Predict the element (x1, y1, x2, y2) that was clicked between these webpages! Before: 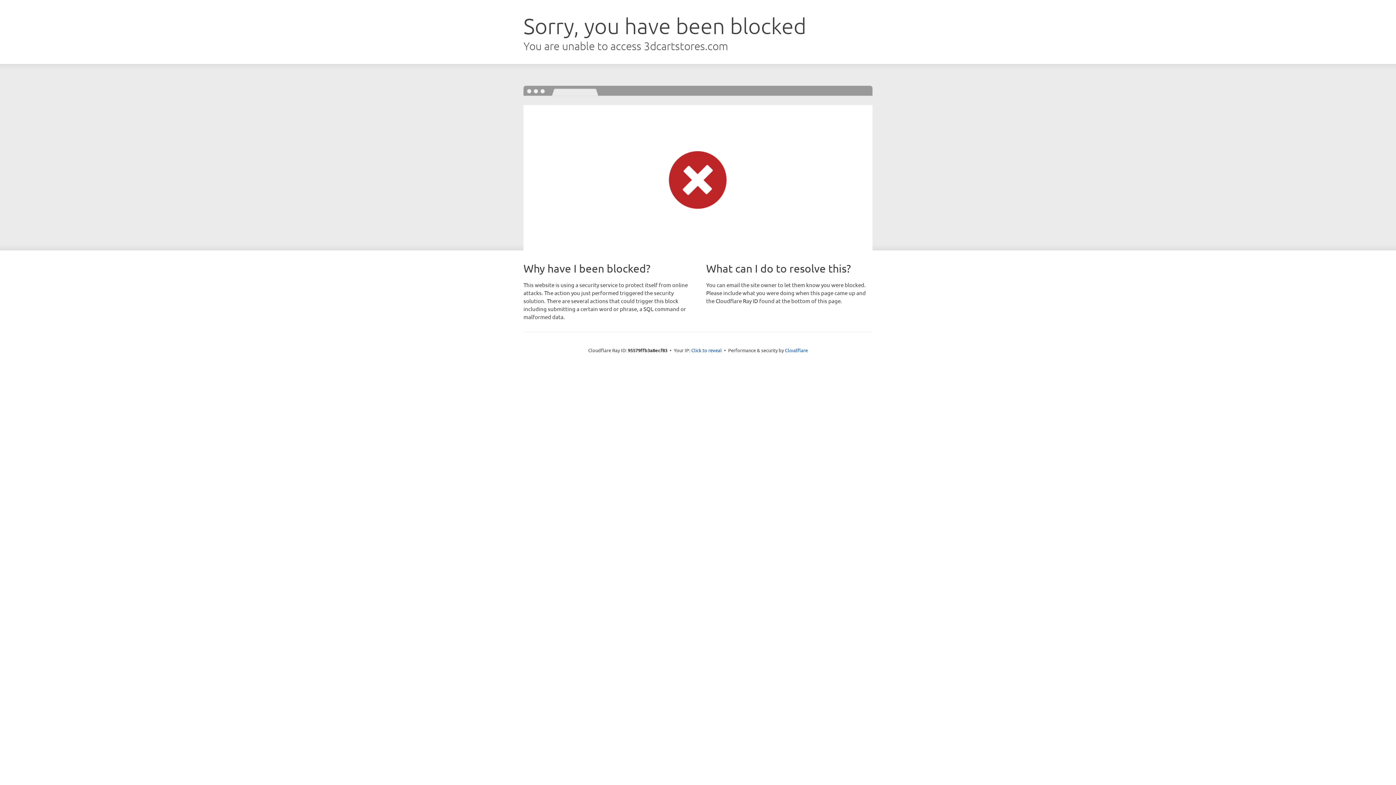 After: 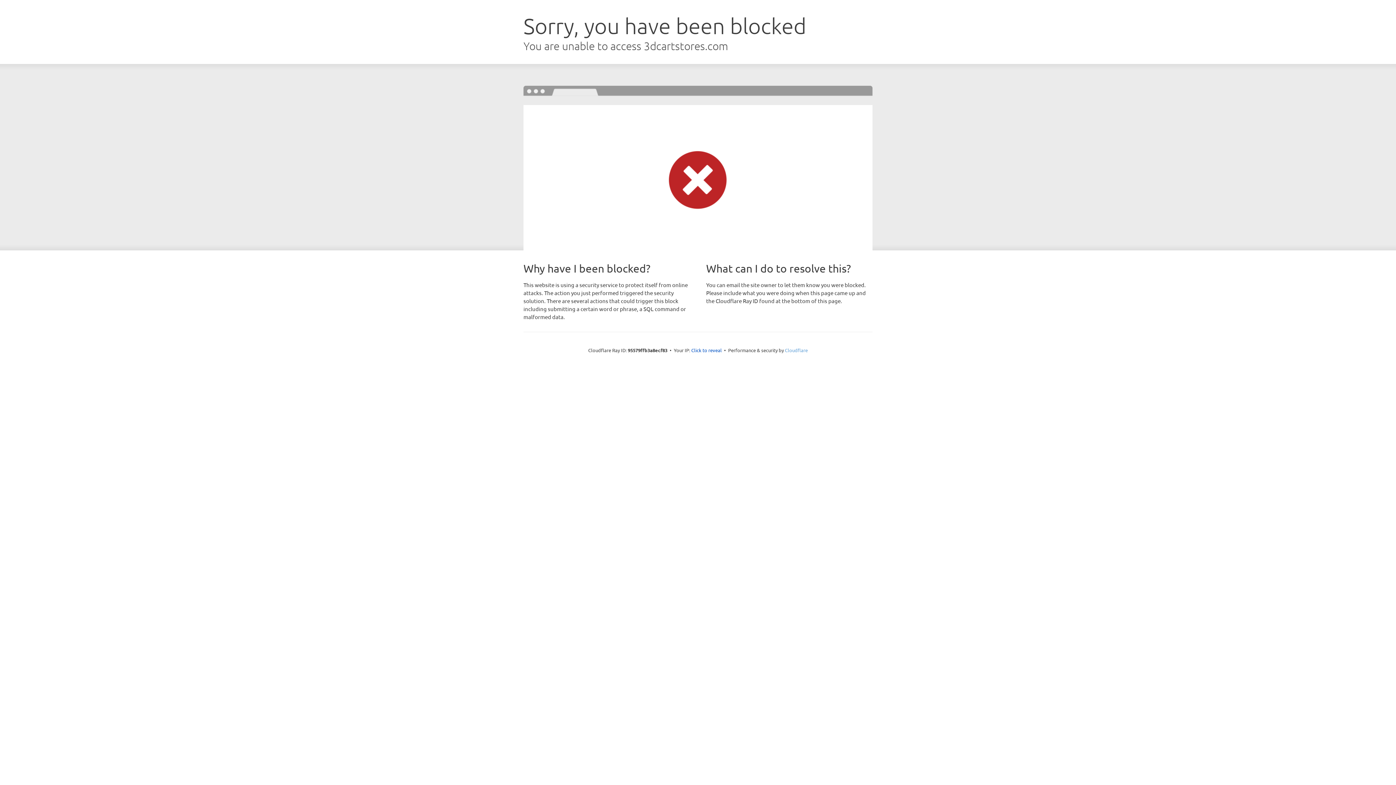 Action: bbox: (785, 347, 808, 353) label: Cloudflare